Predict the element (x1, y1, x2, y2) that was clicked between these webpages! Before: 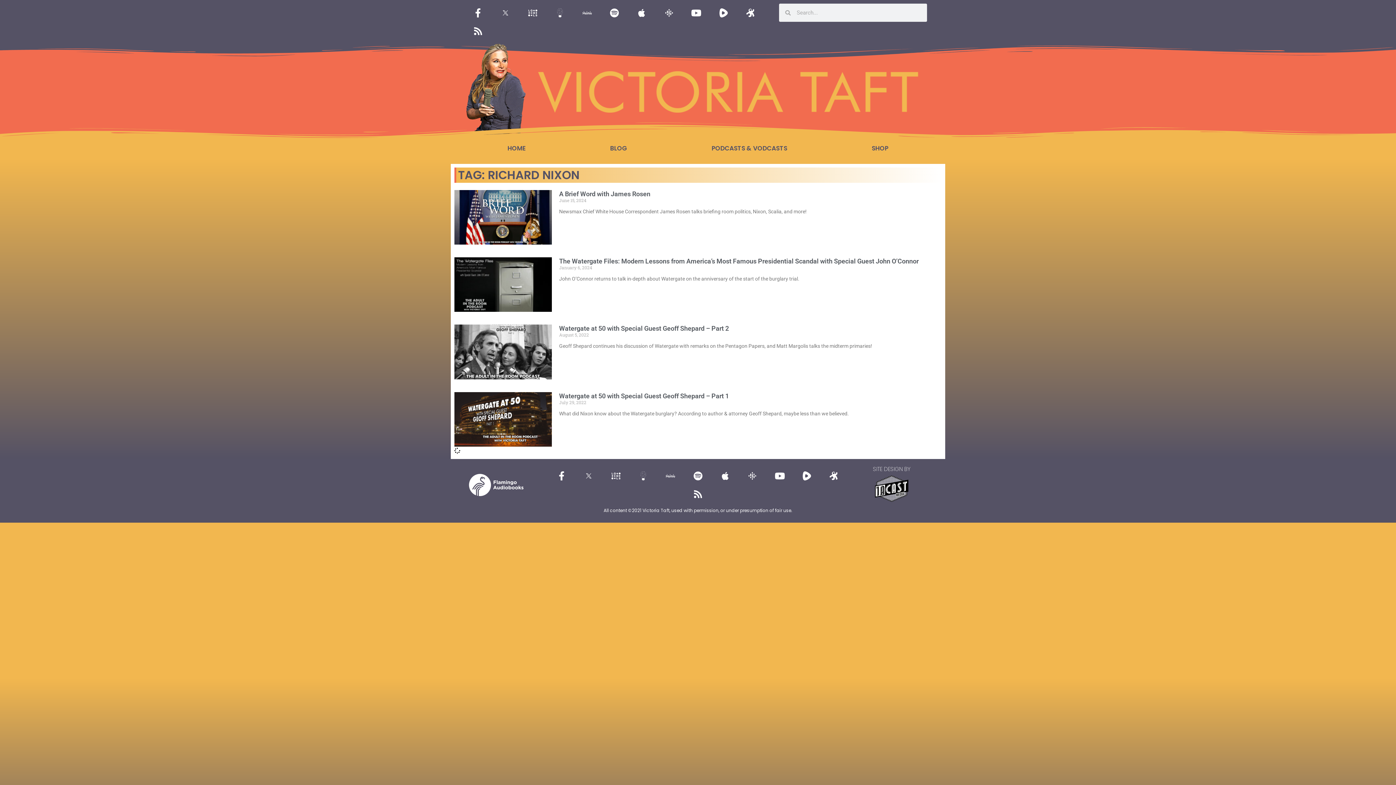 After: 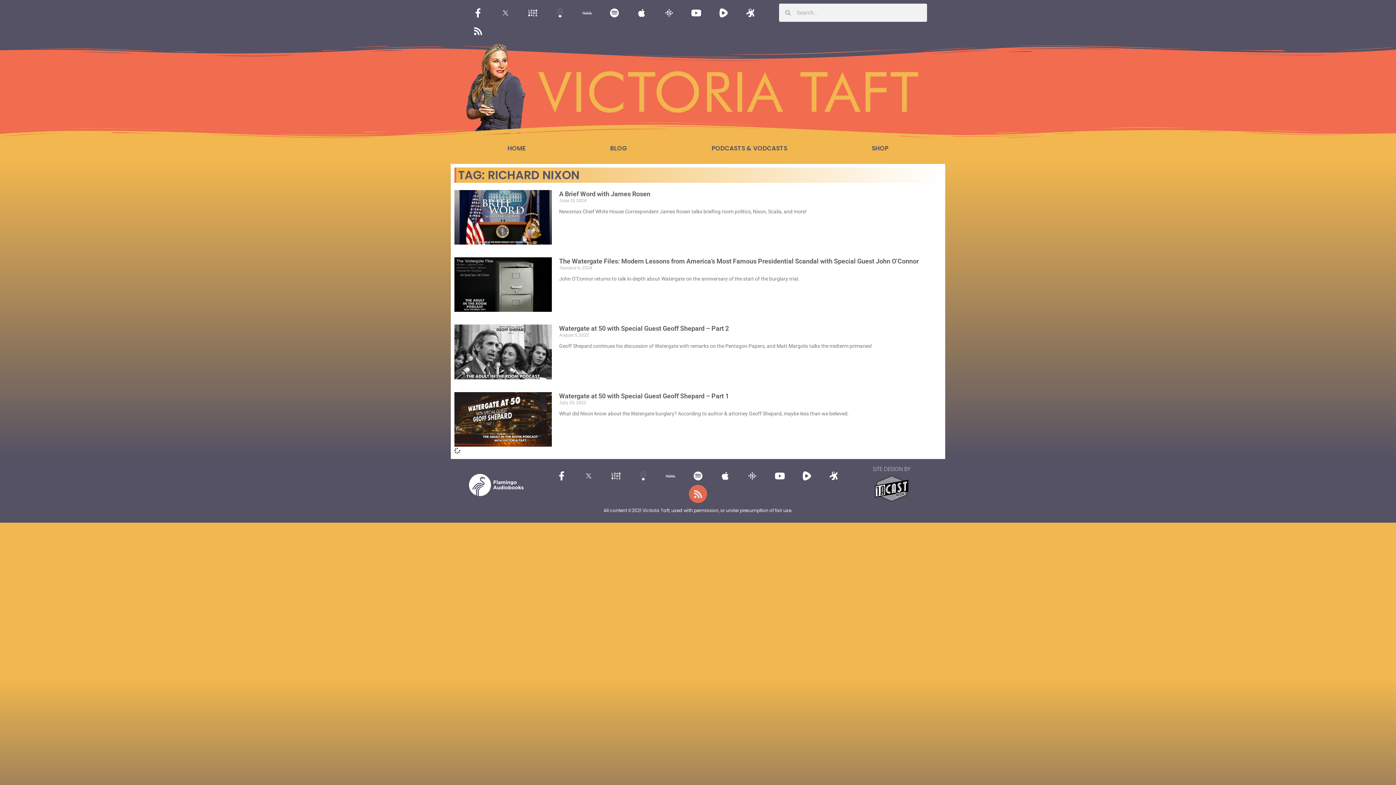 Action: bbox: (689, 485, 707, 503) label: Rss